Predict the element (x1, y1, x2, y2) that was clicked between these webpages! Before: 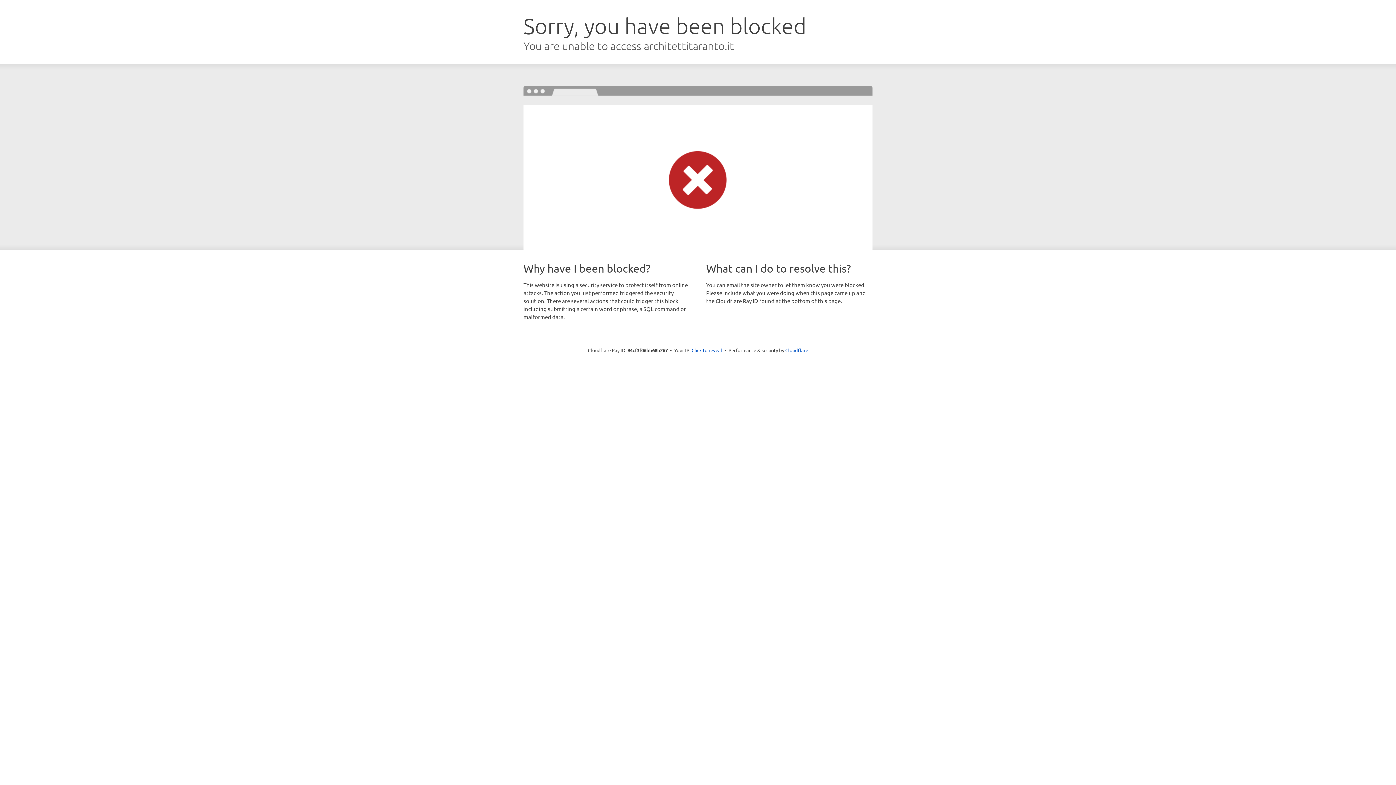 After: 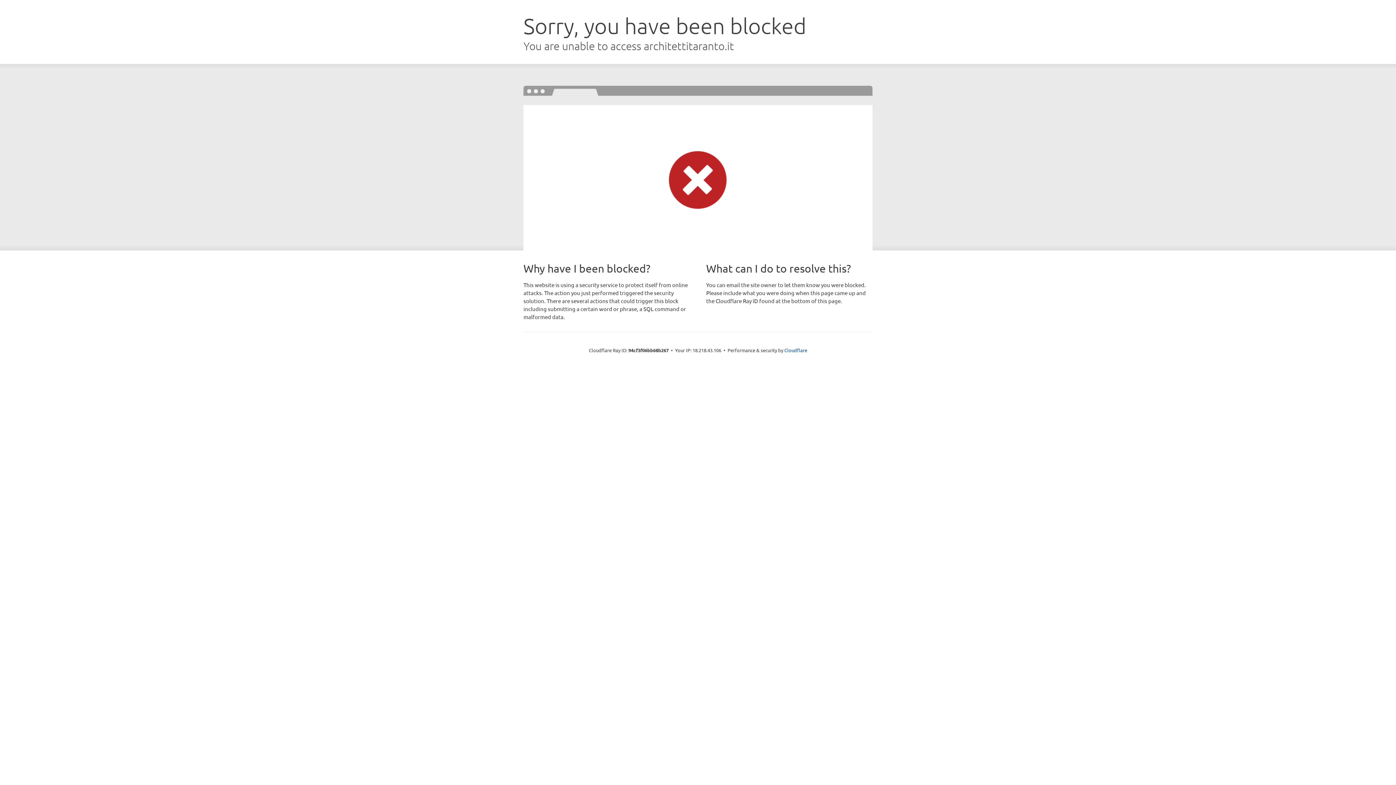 Action: label: Click to reveal bbox: (691, 346, 722, 353)